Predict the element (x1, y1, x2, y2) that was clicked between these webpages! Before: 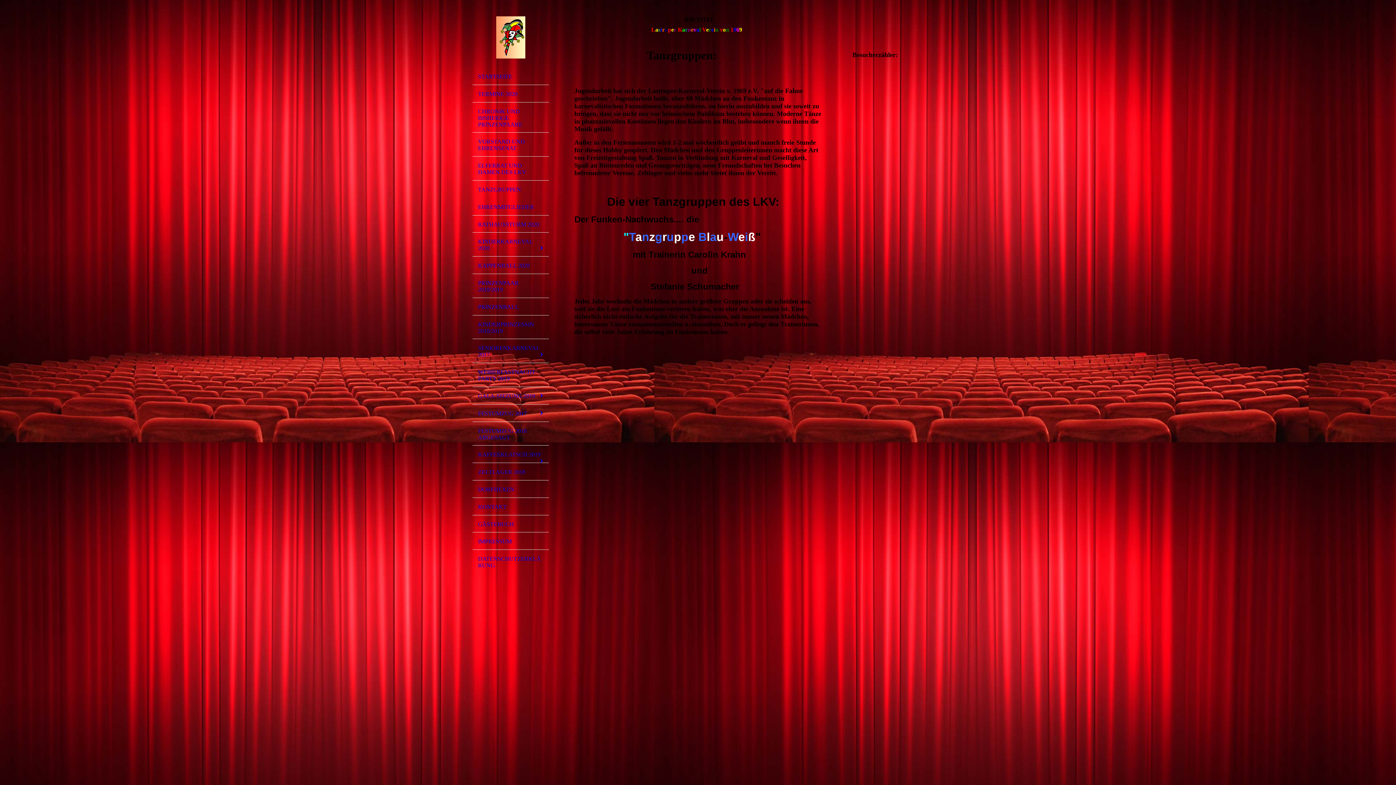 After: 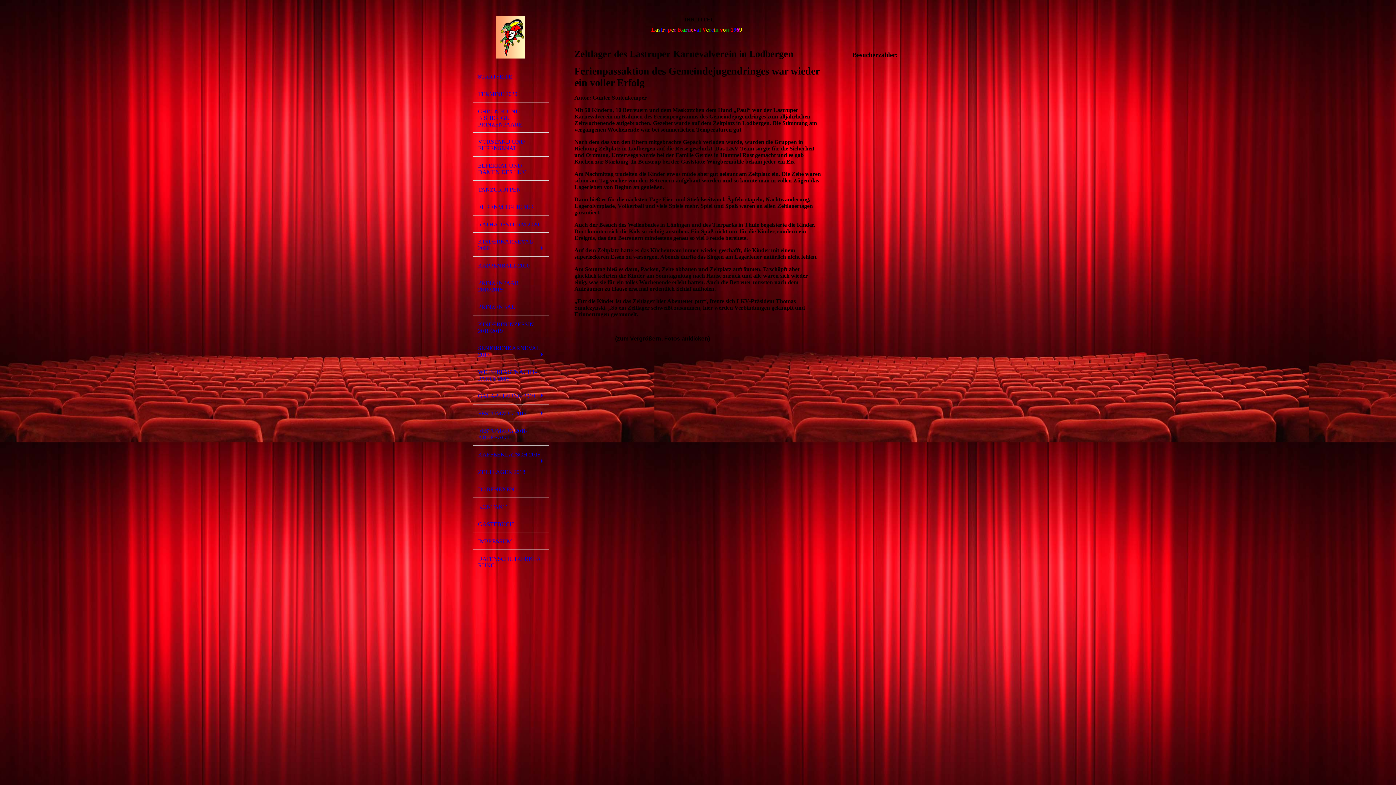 Action: bbox: (472, 463, 549, 480) label: ZELTLAGER 2018